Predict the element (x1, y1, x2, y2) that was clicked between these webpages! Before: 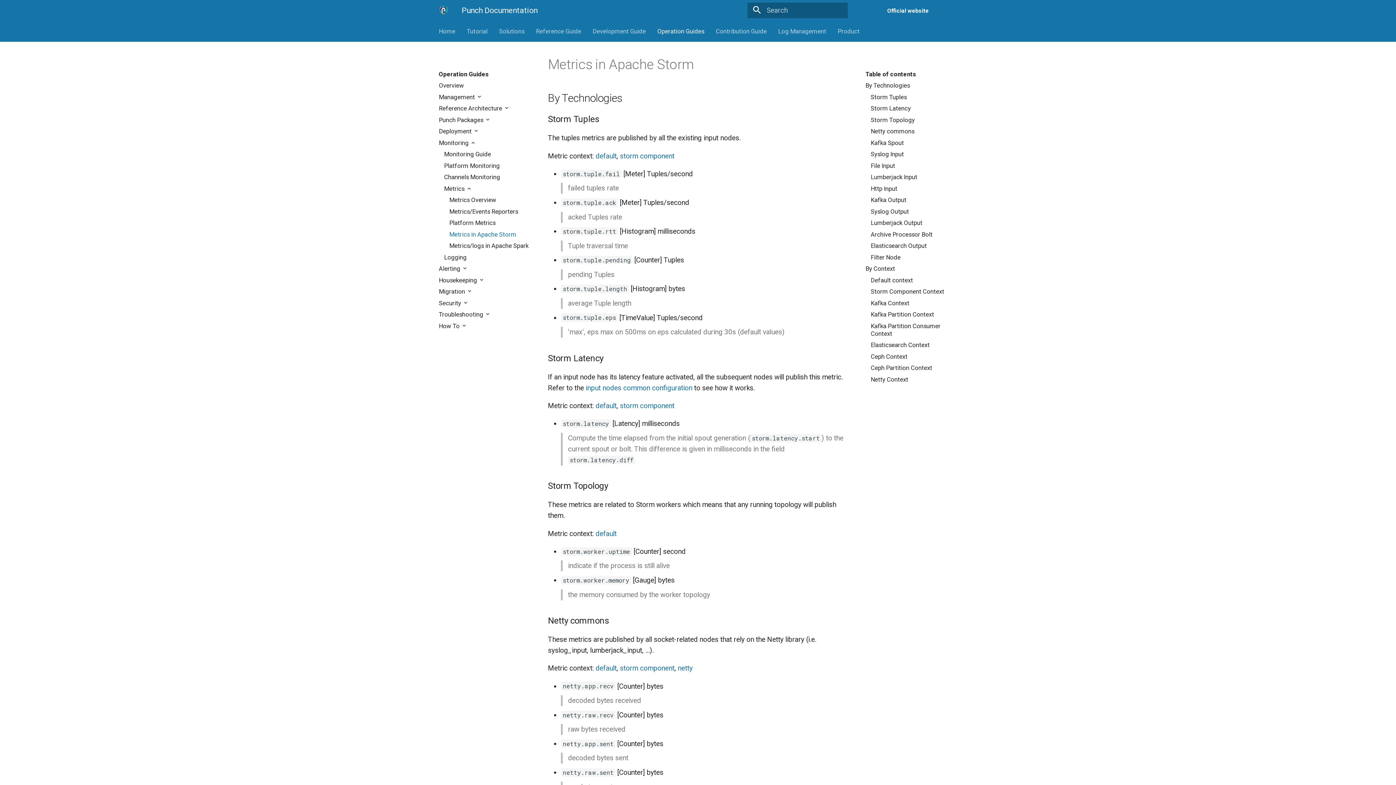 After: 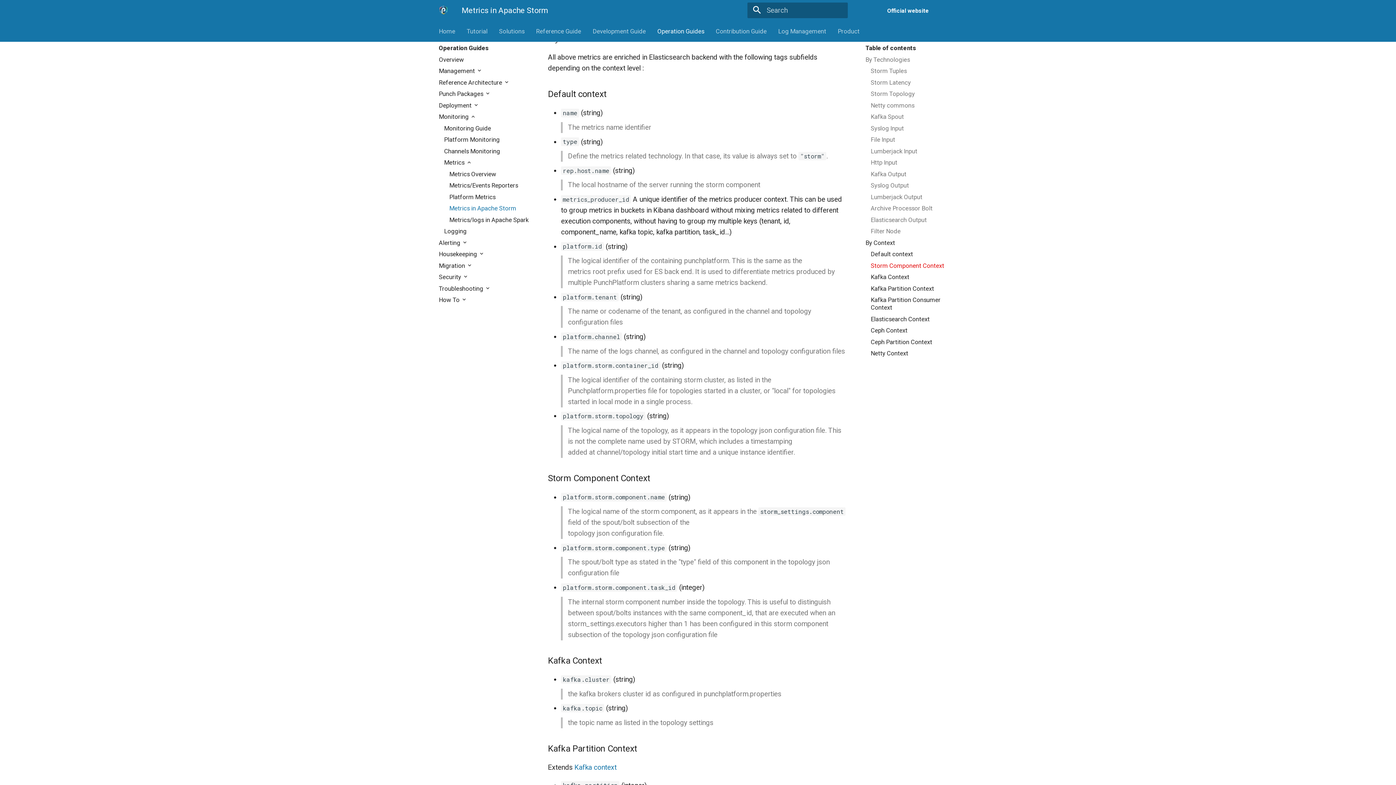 Action: bbox: (865, 265, 957, 272) label: By Context